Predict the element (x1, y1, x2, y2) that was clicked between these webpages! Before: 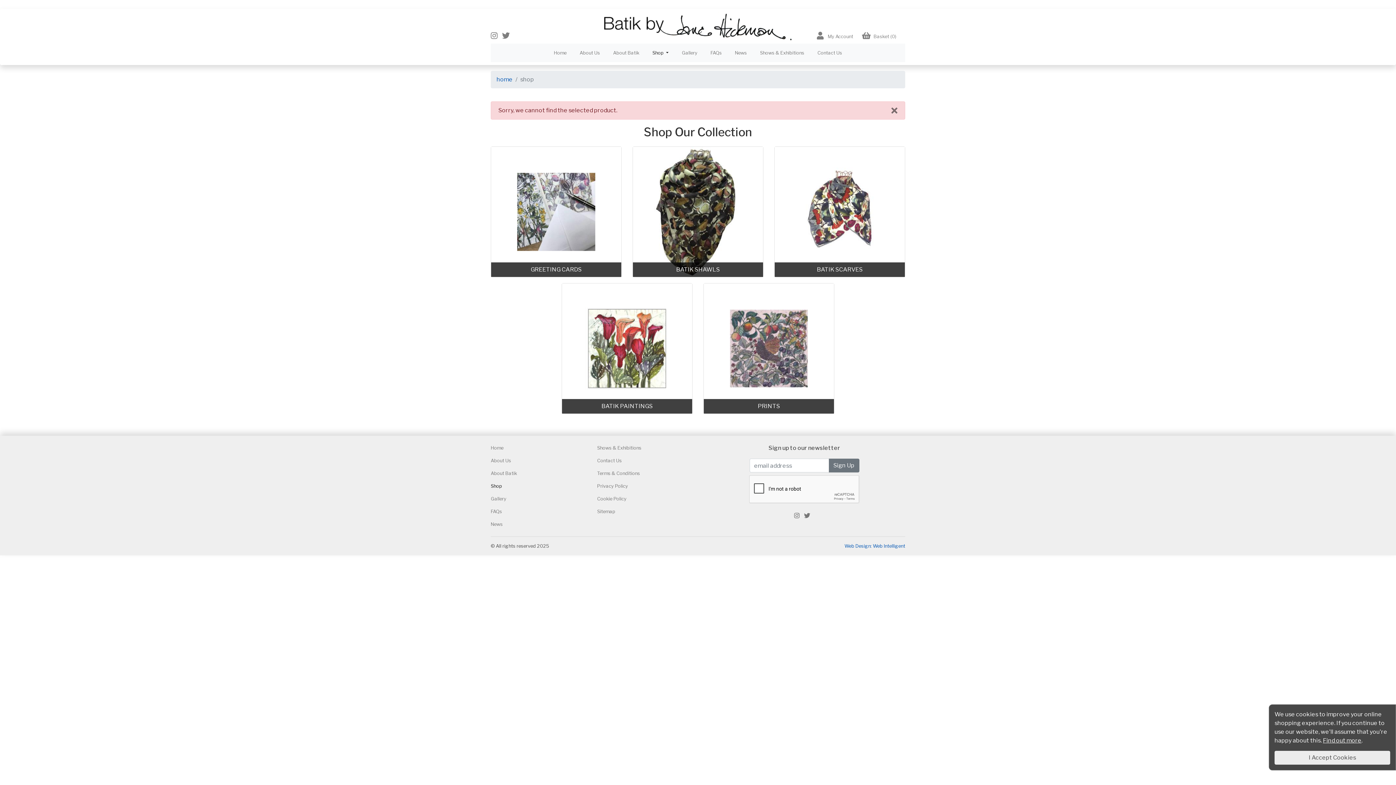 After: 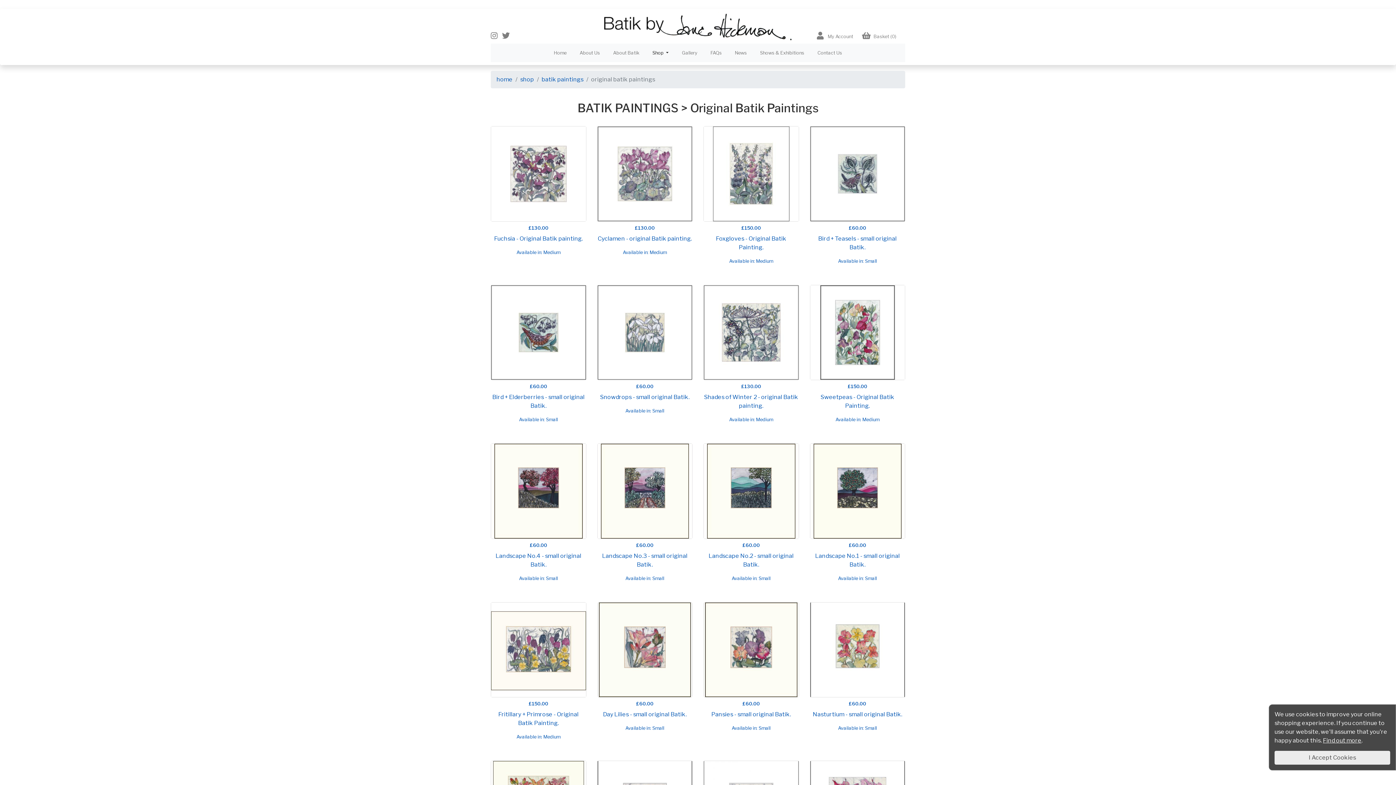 Action: bbox: (562, 283, 692, 413) label: BATIK PAINTINGS